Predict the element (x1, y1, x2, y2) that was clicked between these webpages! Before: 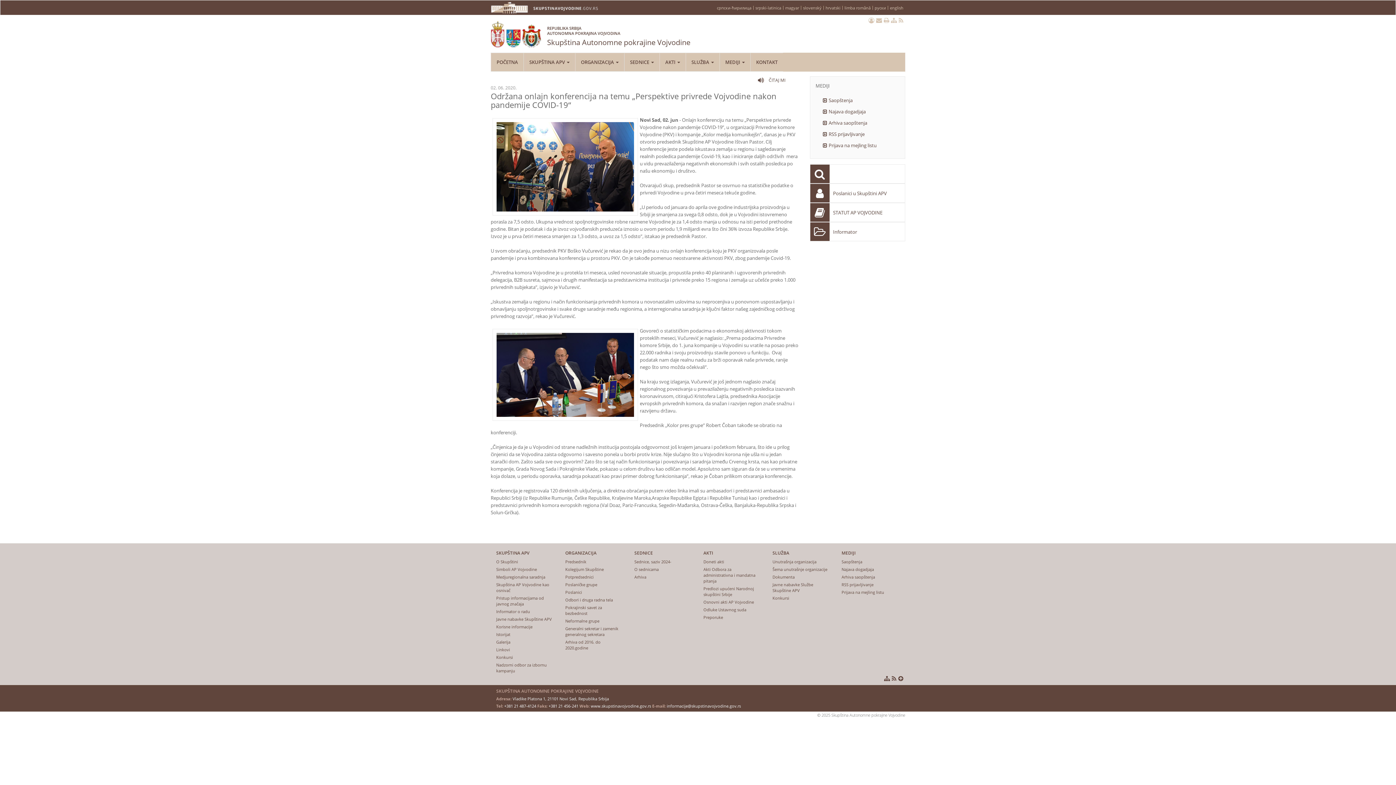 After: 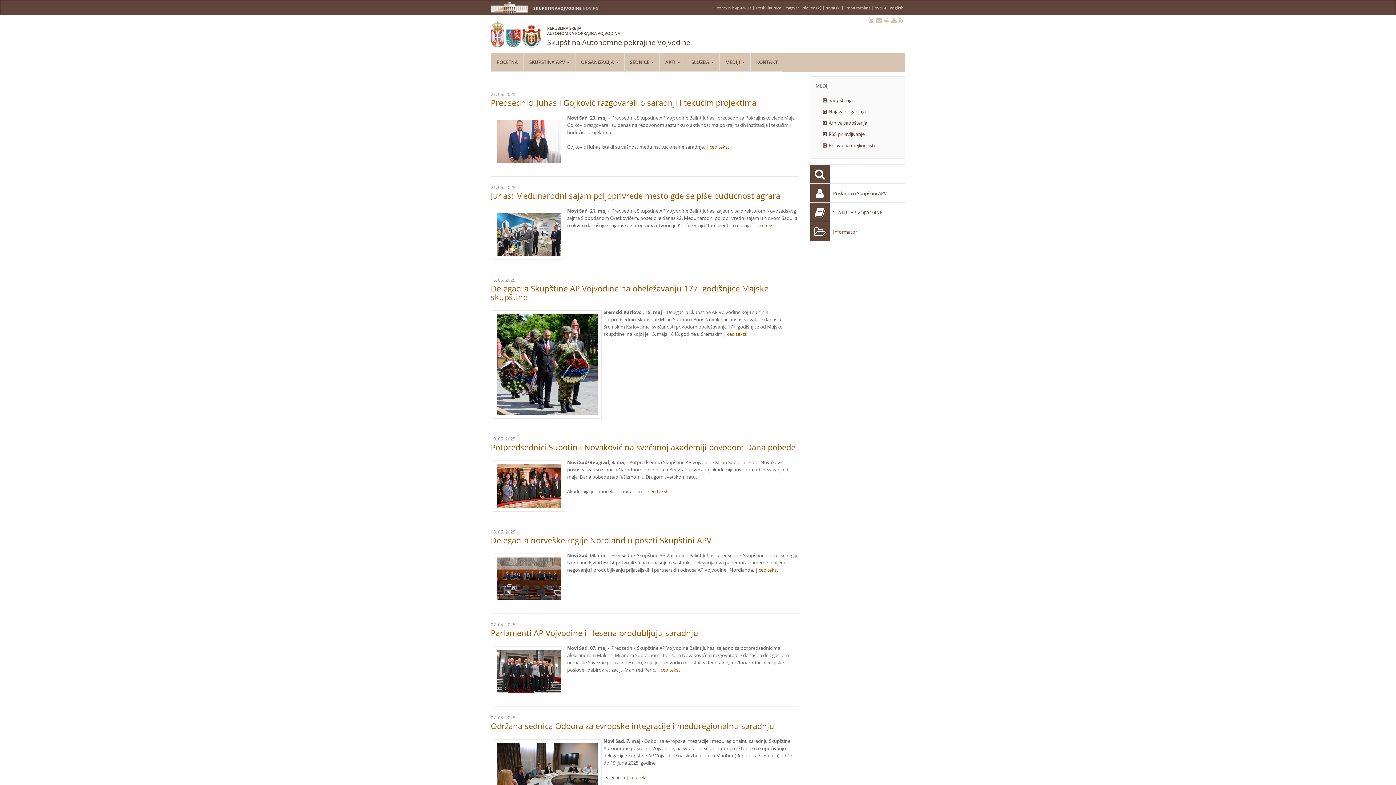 Action: label: Saopštenja bbox: (841, 559, 862, 564)